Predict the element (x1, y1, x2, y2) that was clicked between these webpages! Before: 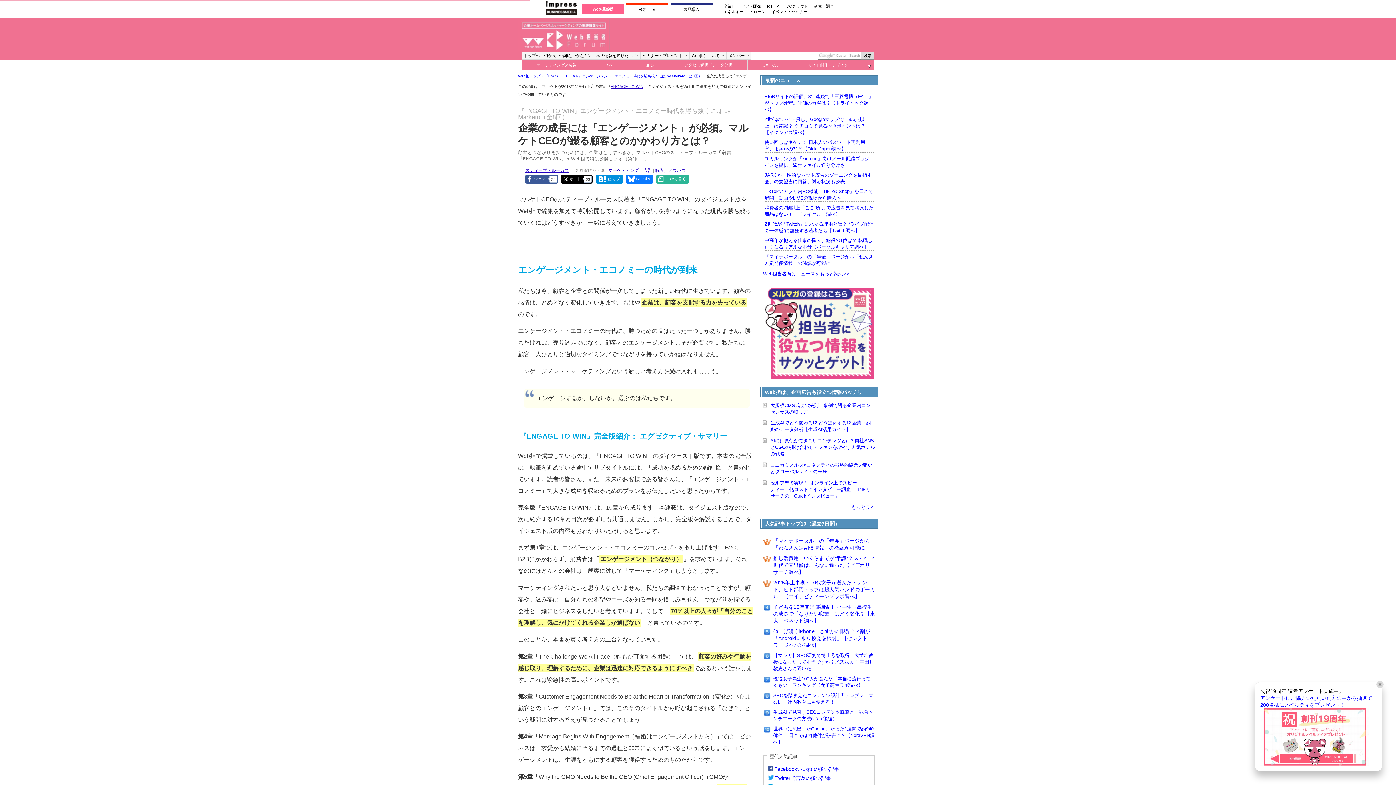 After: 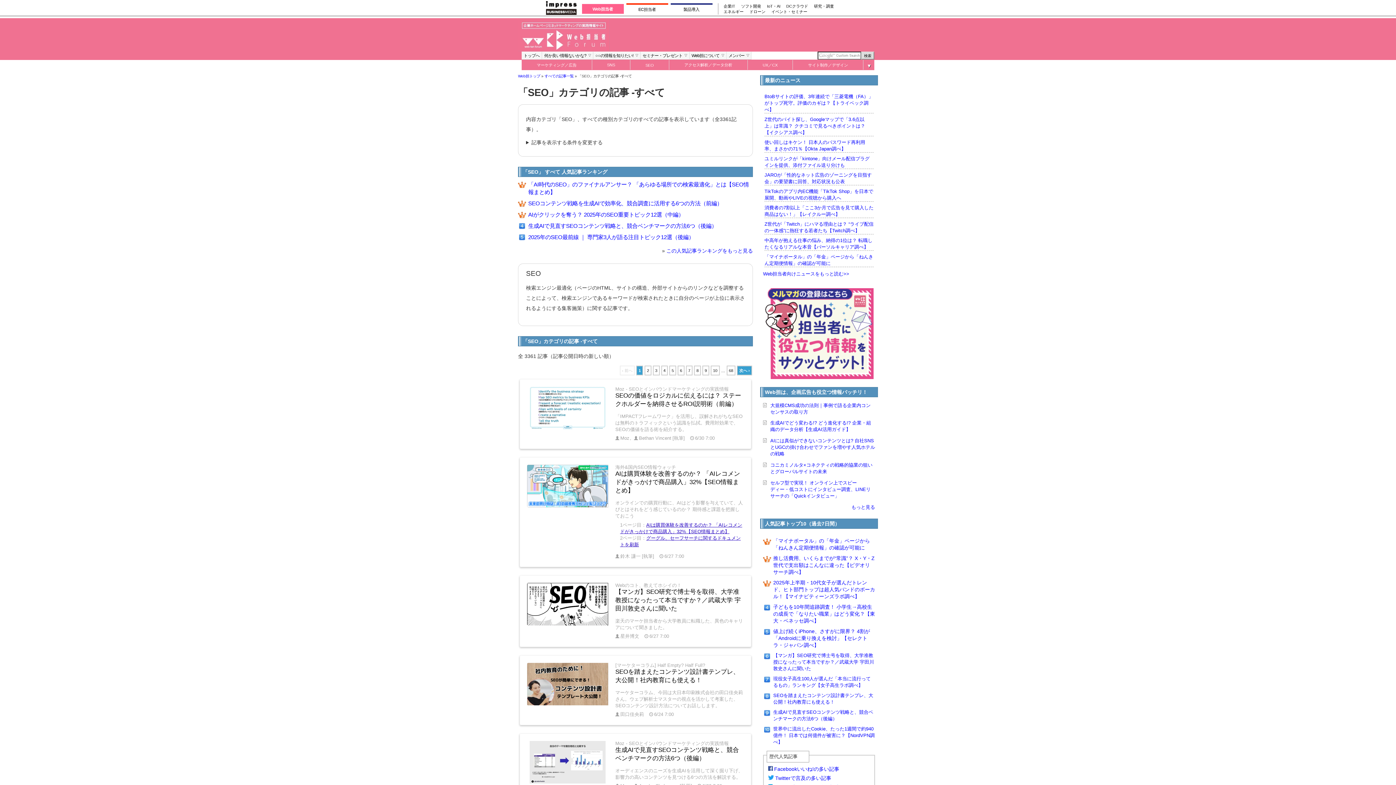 Action: label: SEO bbox: (631, 55, 668, 74)